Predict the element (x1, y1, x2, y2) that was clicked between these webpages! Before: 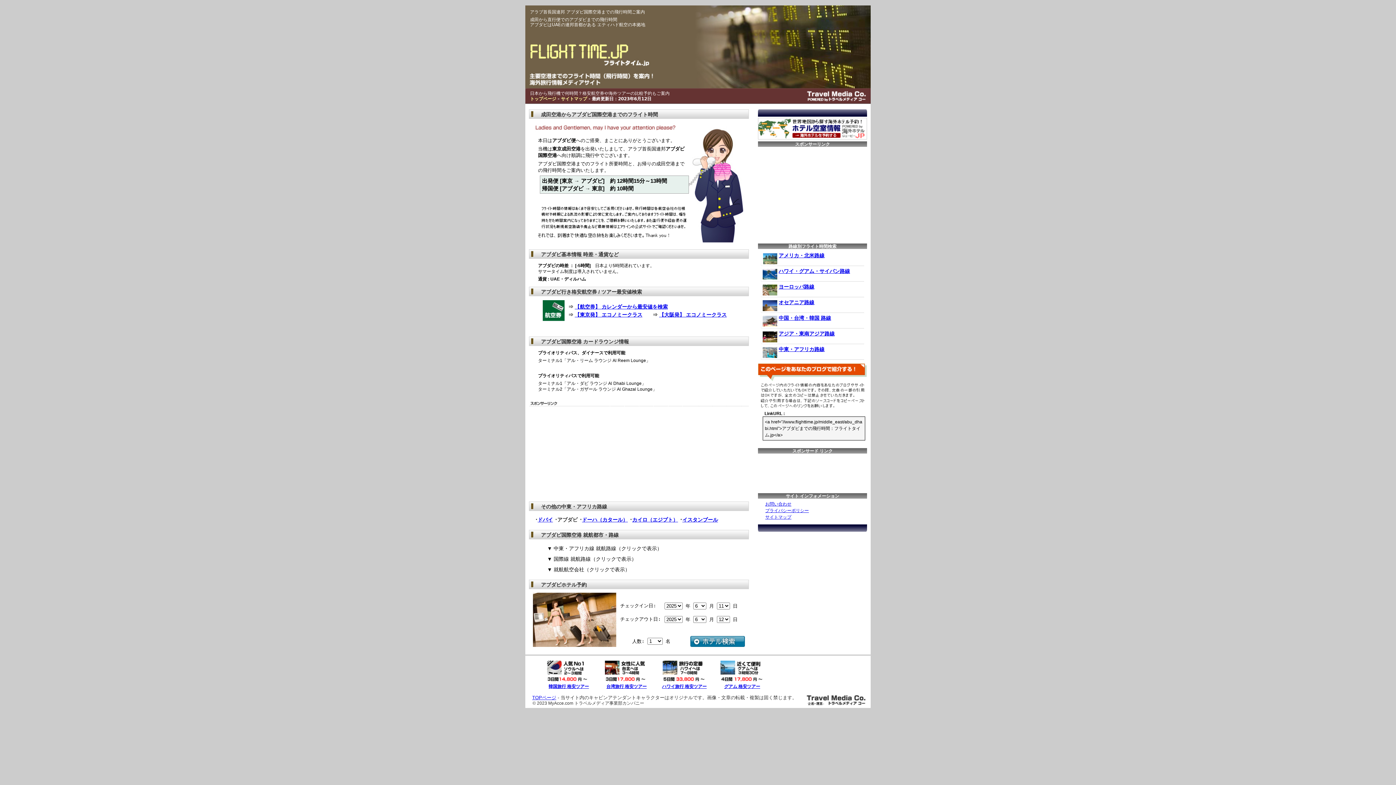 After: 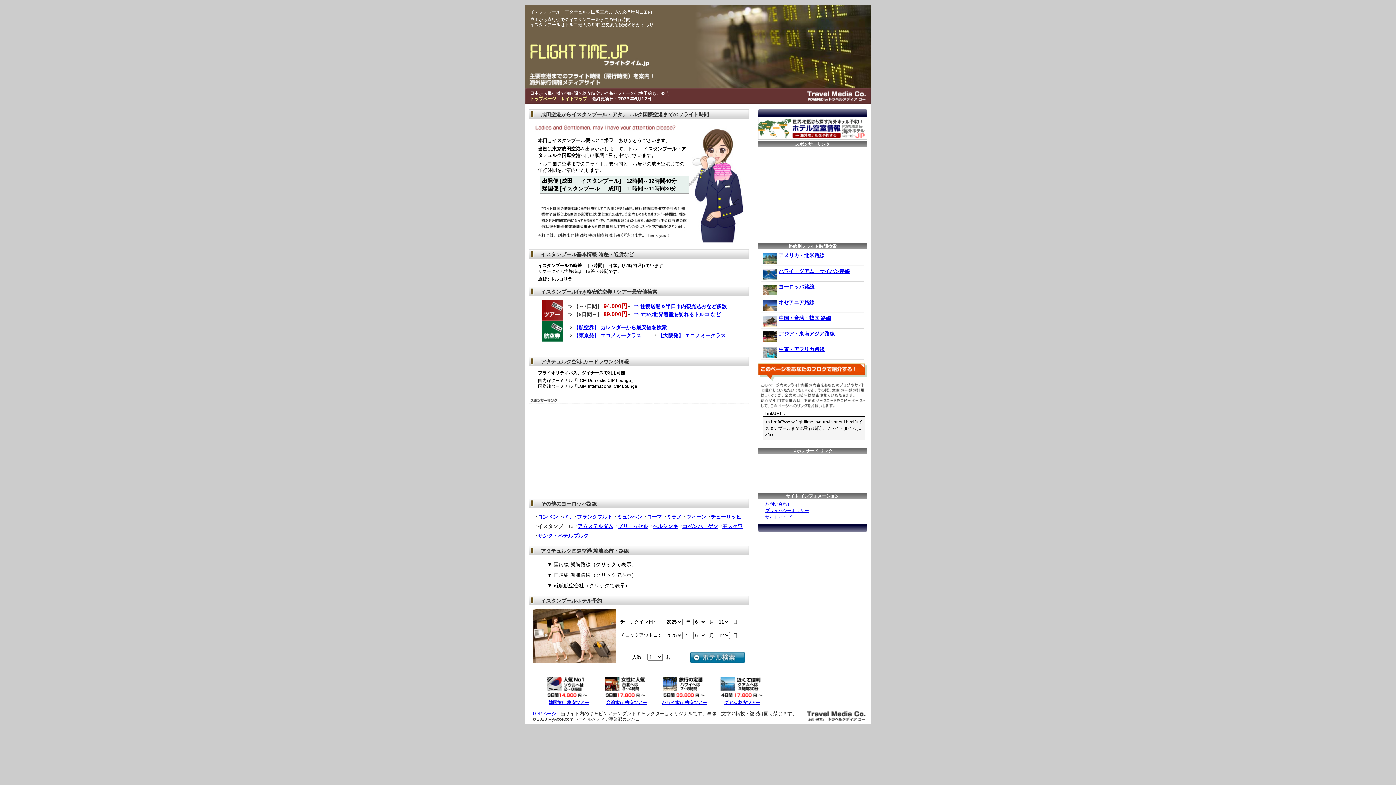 Action: bbox: (682, 517, 718, 522) label: イスタンブール